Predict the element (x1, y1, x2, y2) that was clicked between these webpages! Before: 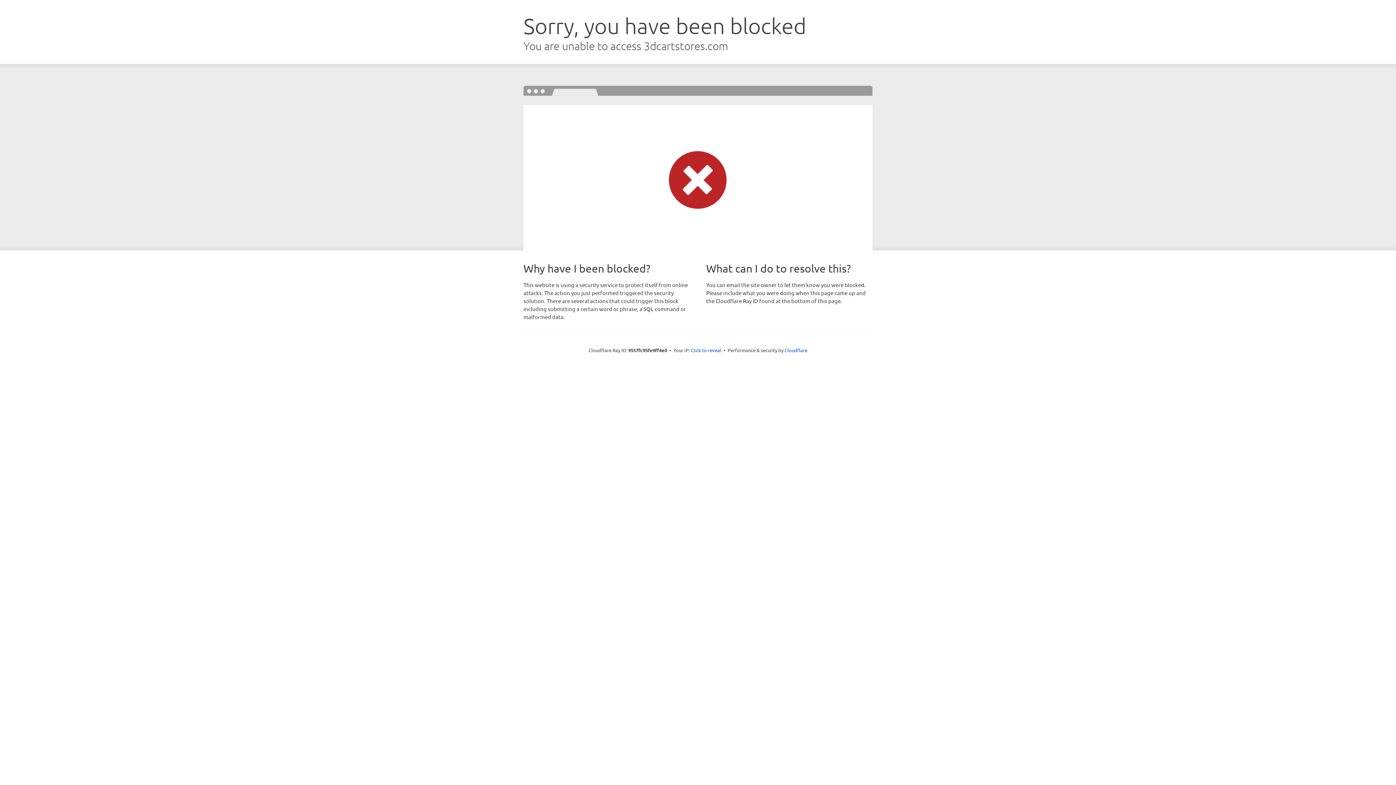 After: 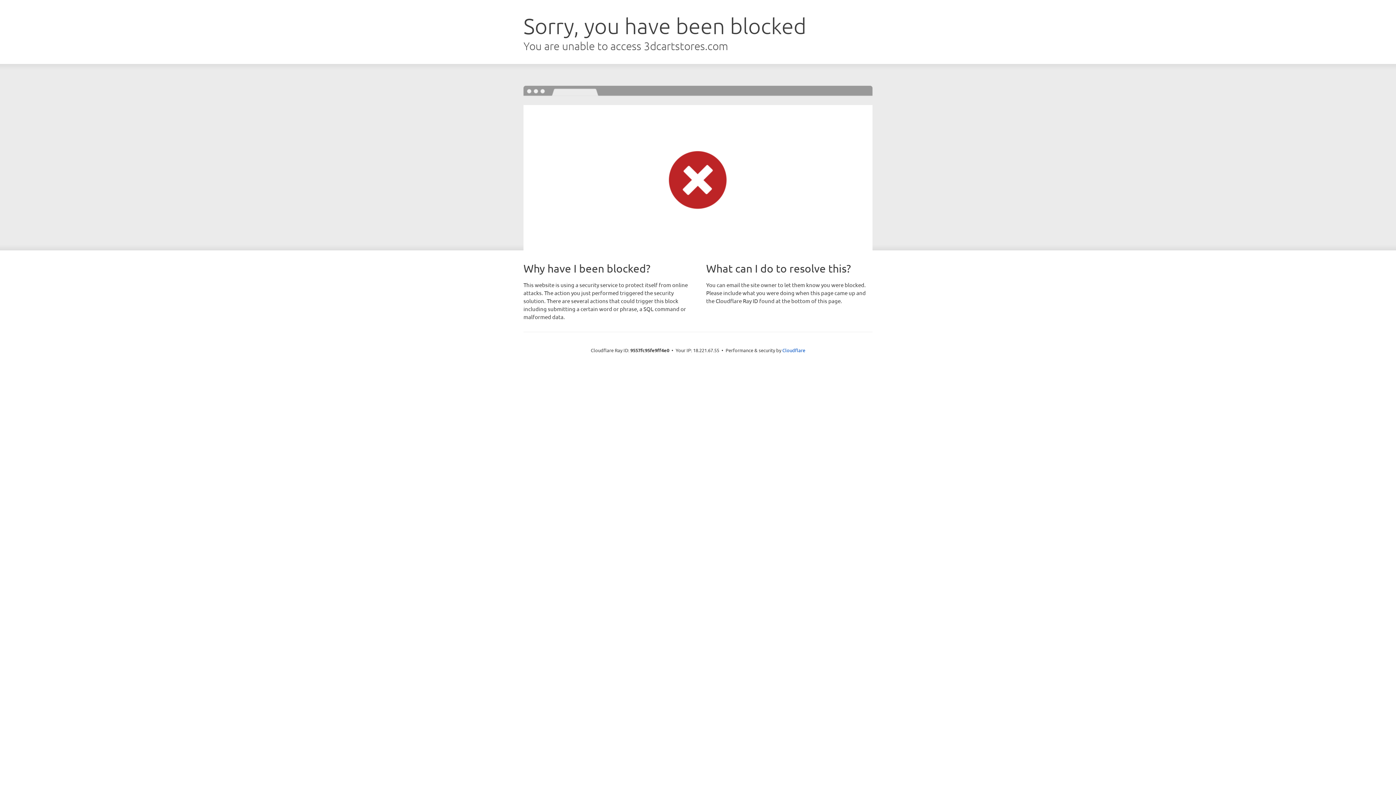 Action: bbox: (691, 346, 721, 353) label: Click to reveal